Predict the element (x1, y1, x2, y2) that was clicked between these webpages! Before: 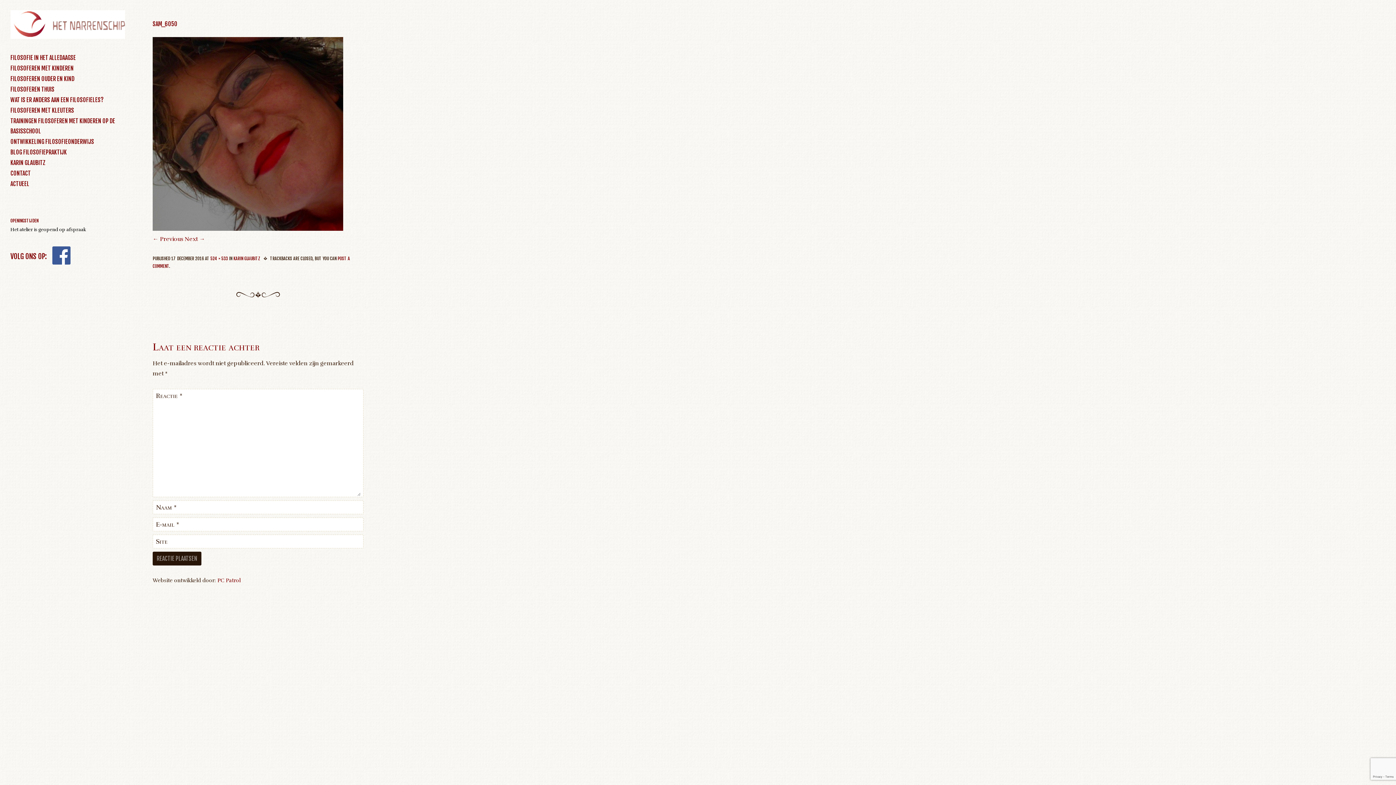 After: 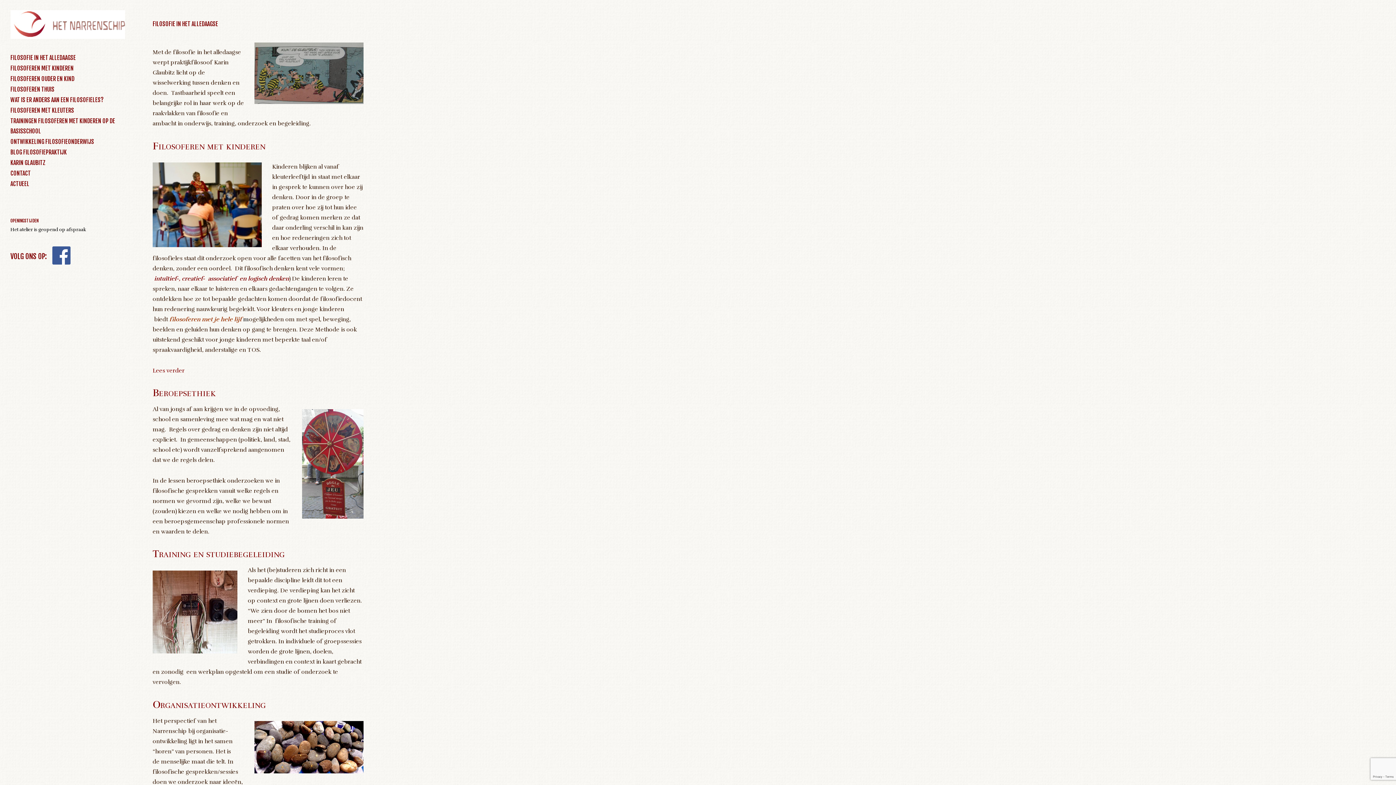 Action: bbox: (10, 52, 125, 63) label: FILOSOFIE IN HET ALLEDAAGSE